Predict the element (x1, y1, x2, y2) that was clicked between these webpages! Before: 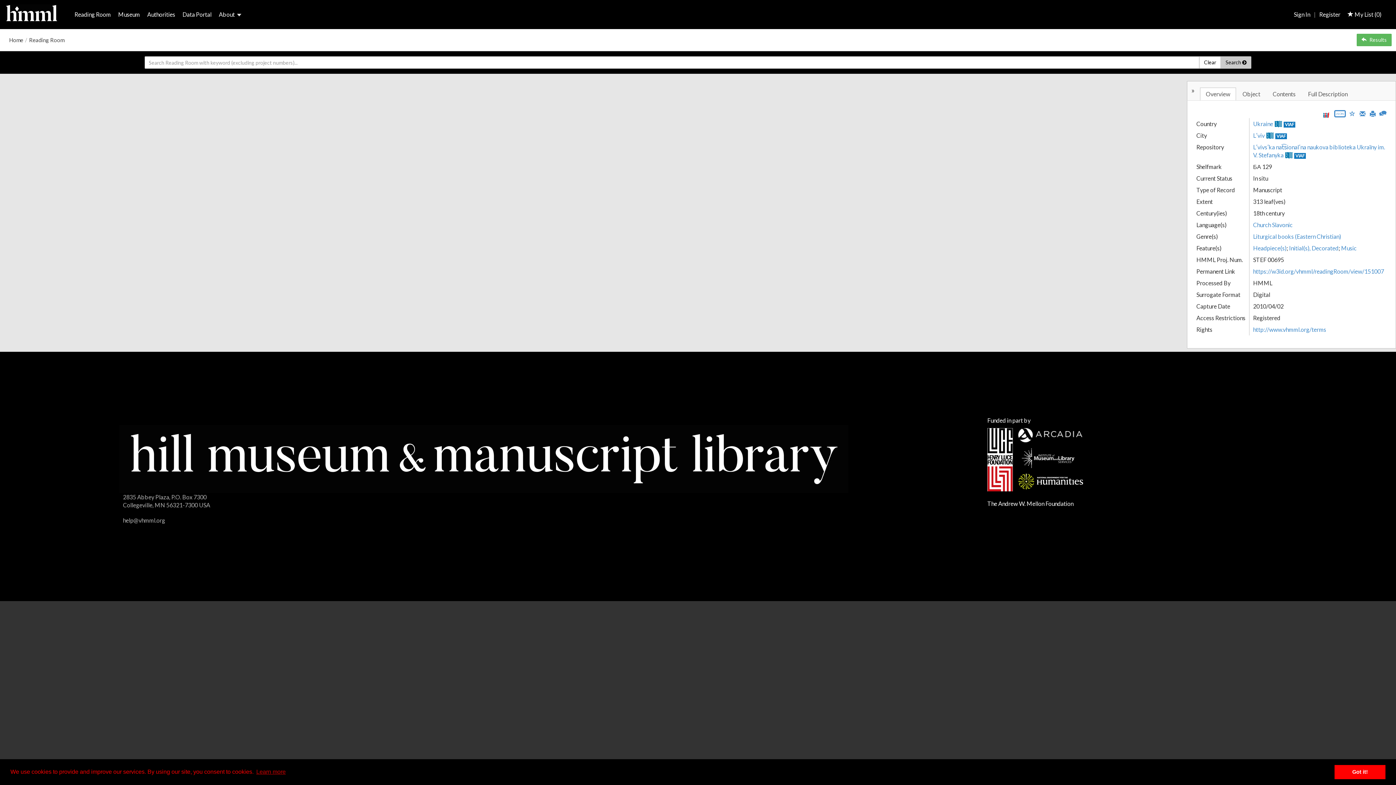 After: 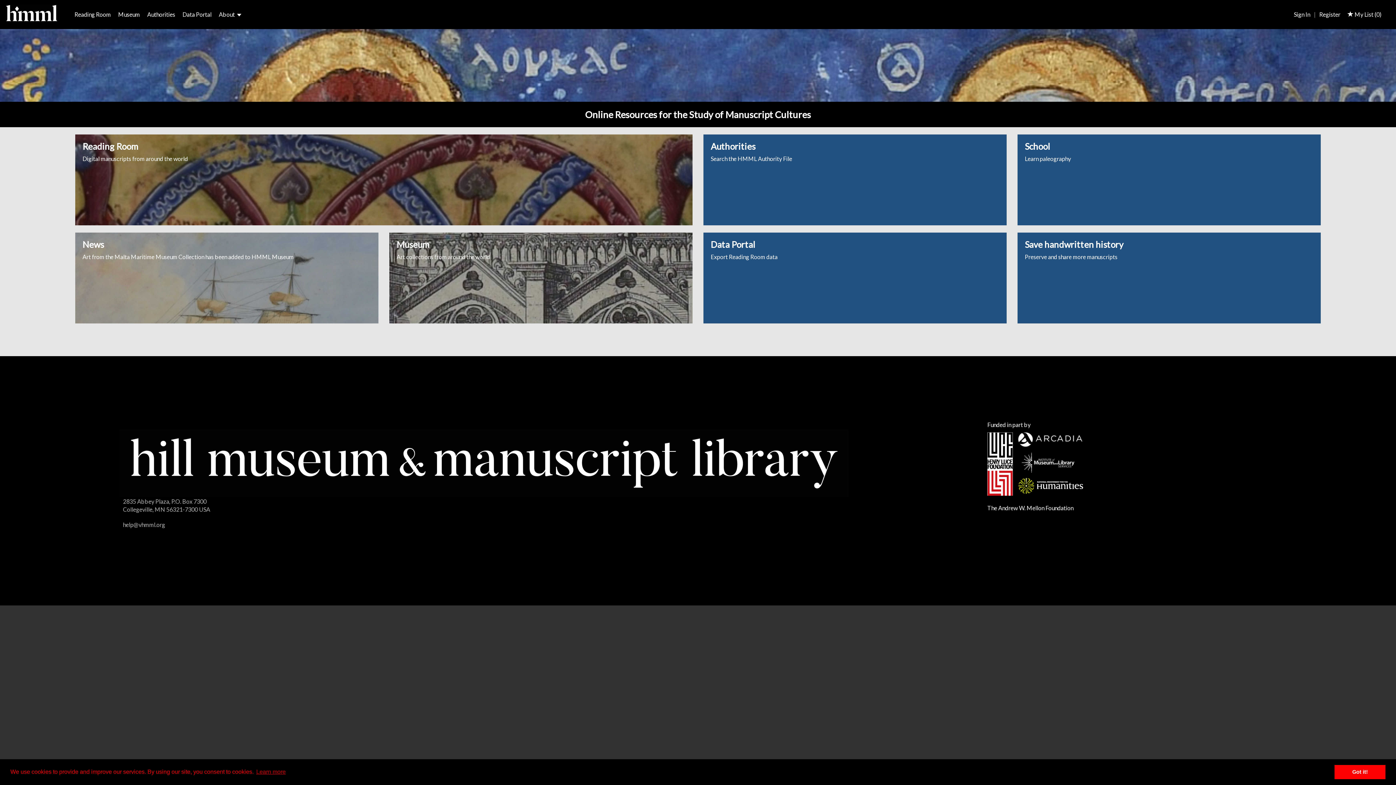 Action: bbox: (9, 36, 23, 43) label: Home